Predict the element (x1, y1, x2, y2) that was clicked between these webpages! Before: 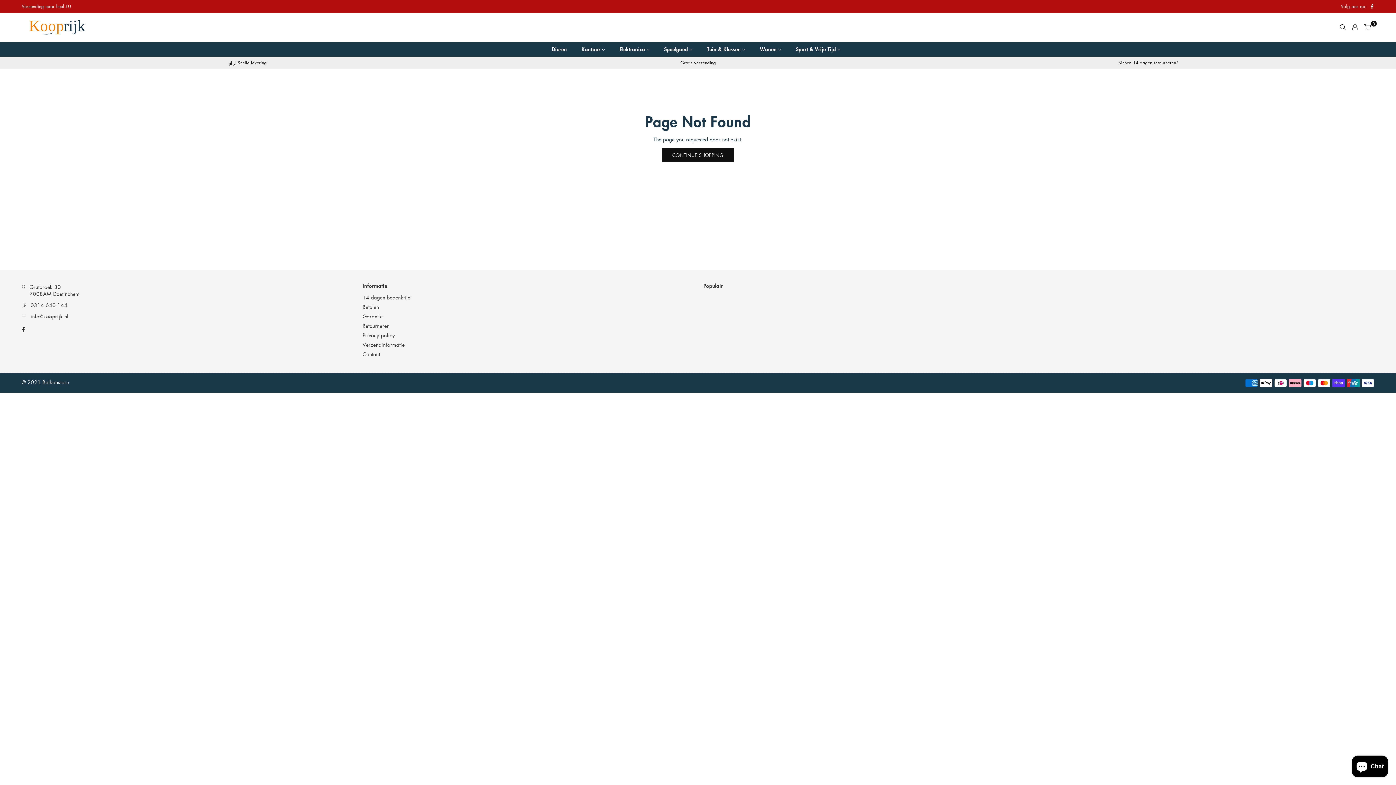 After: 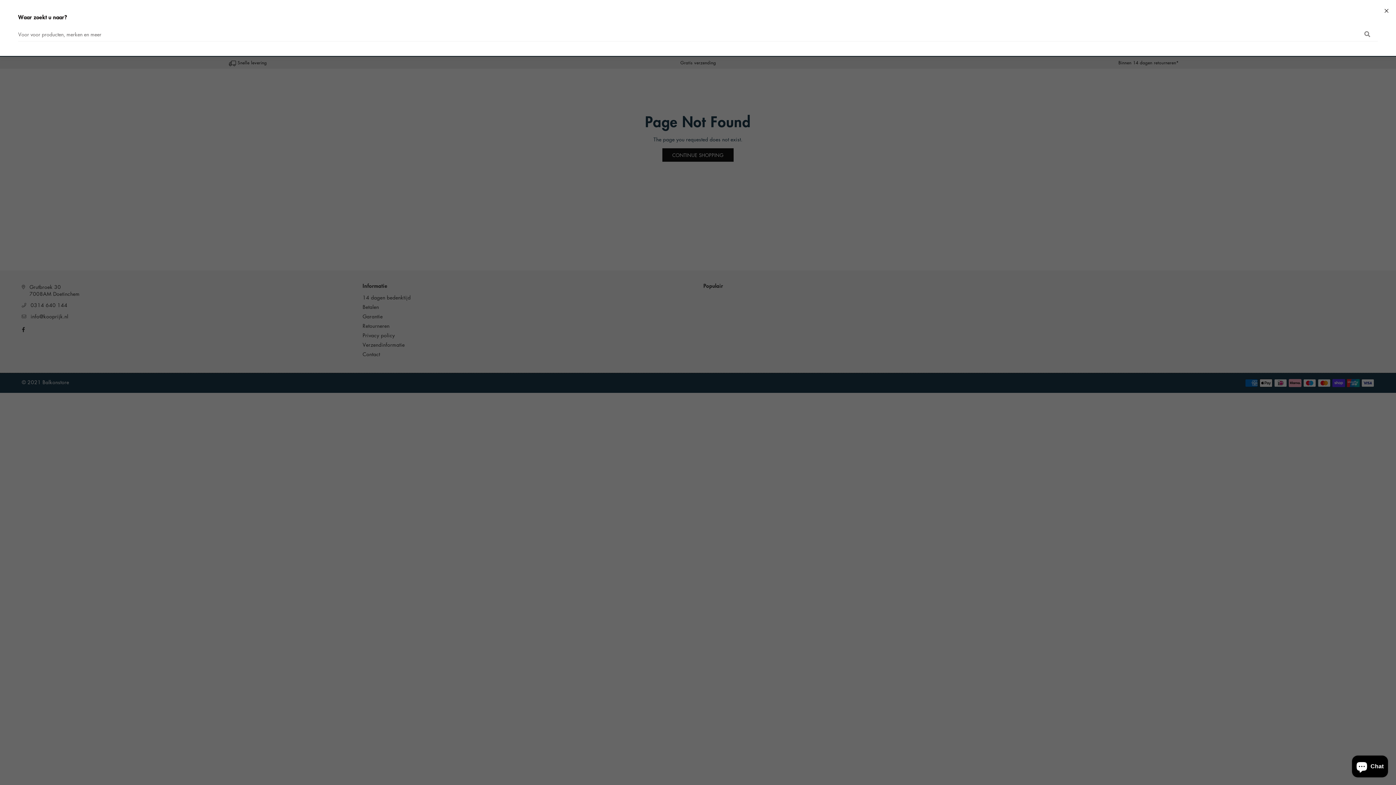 Action: bbox: (1337, 21, 1349, 32)